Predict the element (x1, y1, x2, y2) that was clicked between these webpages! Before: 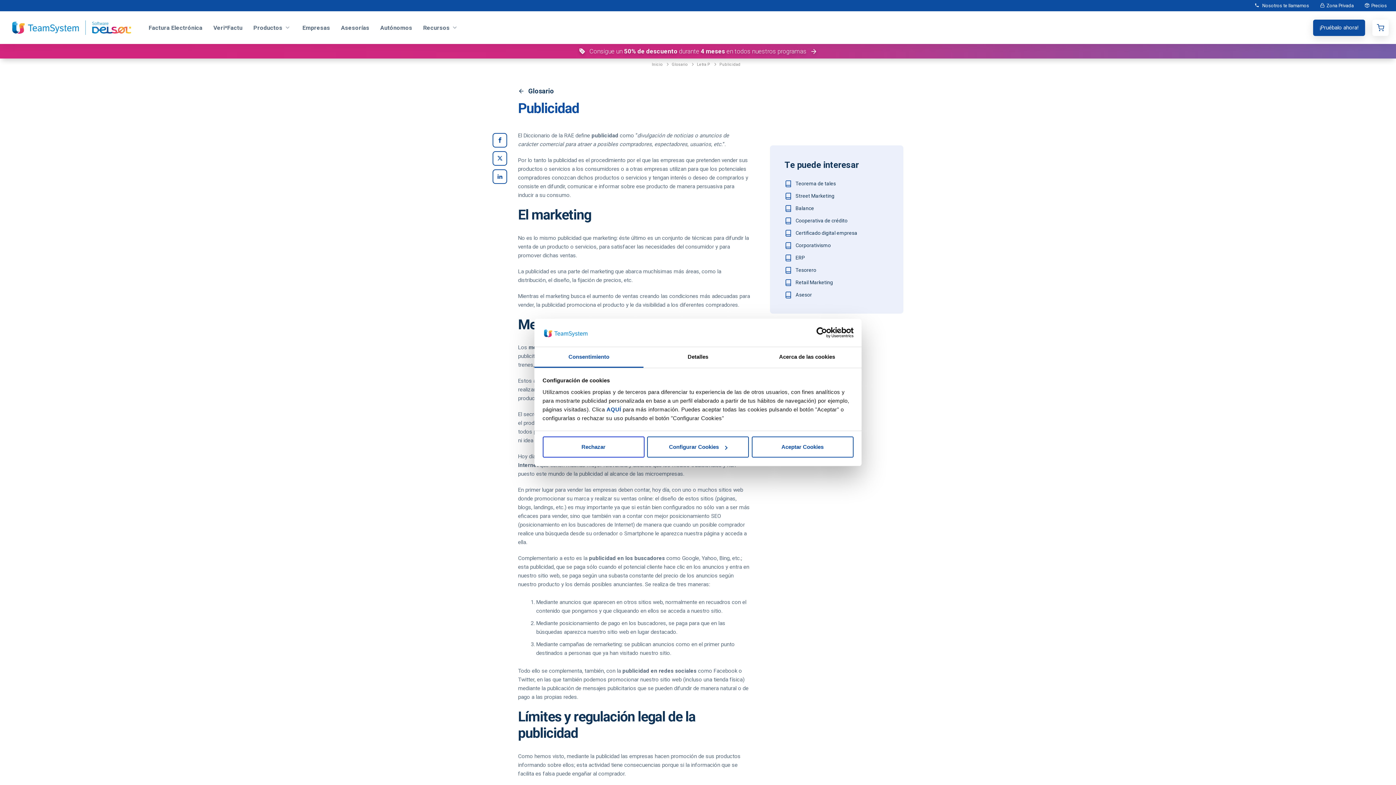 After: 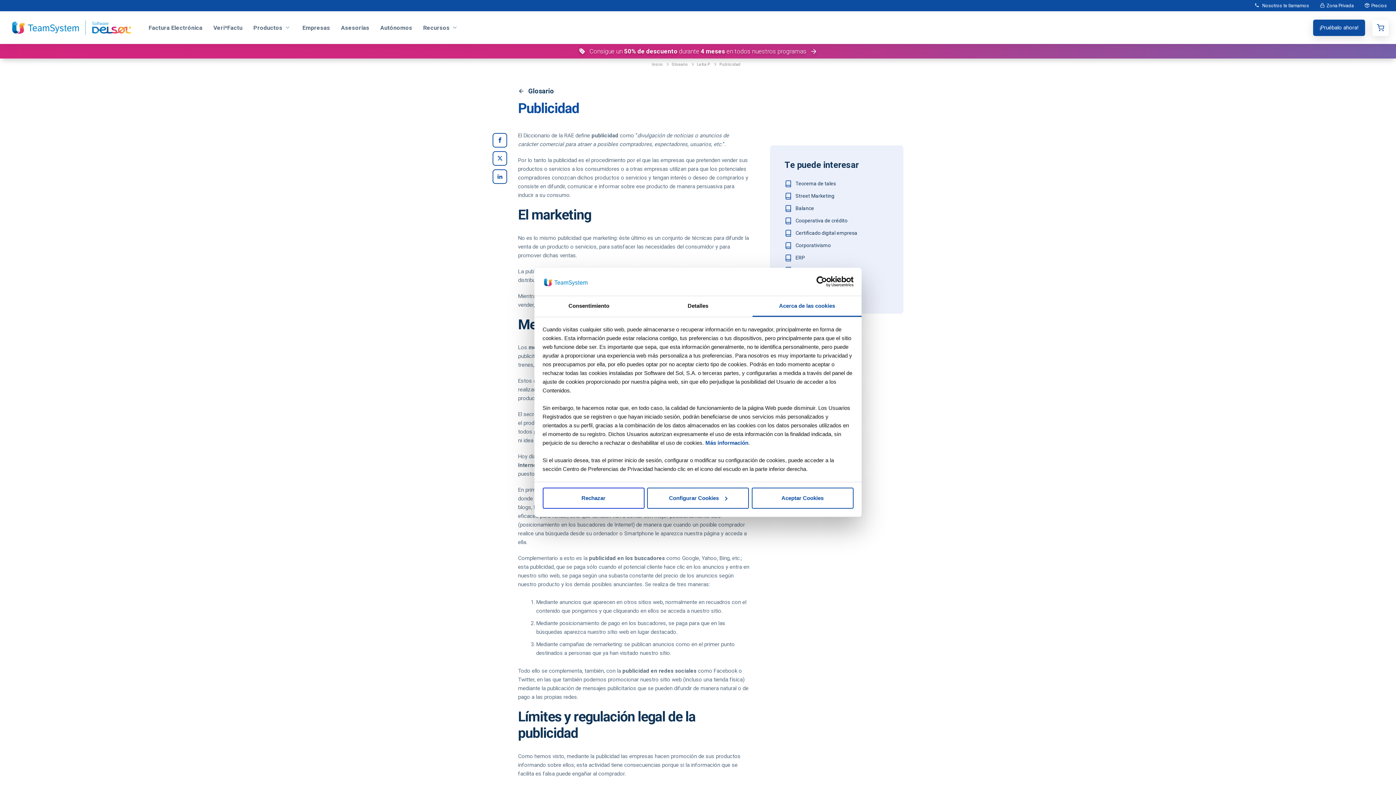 Action: bbox: (752, 347, 861, 367) label: Acerca de las cookies